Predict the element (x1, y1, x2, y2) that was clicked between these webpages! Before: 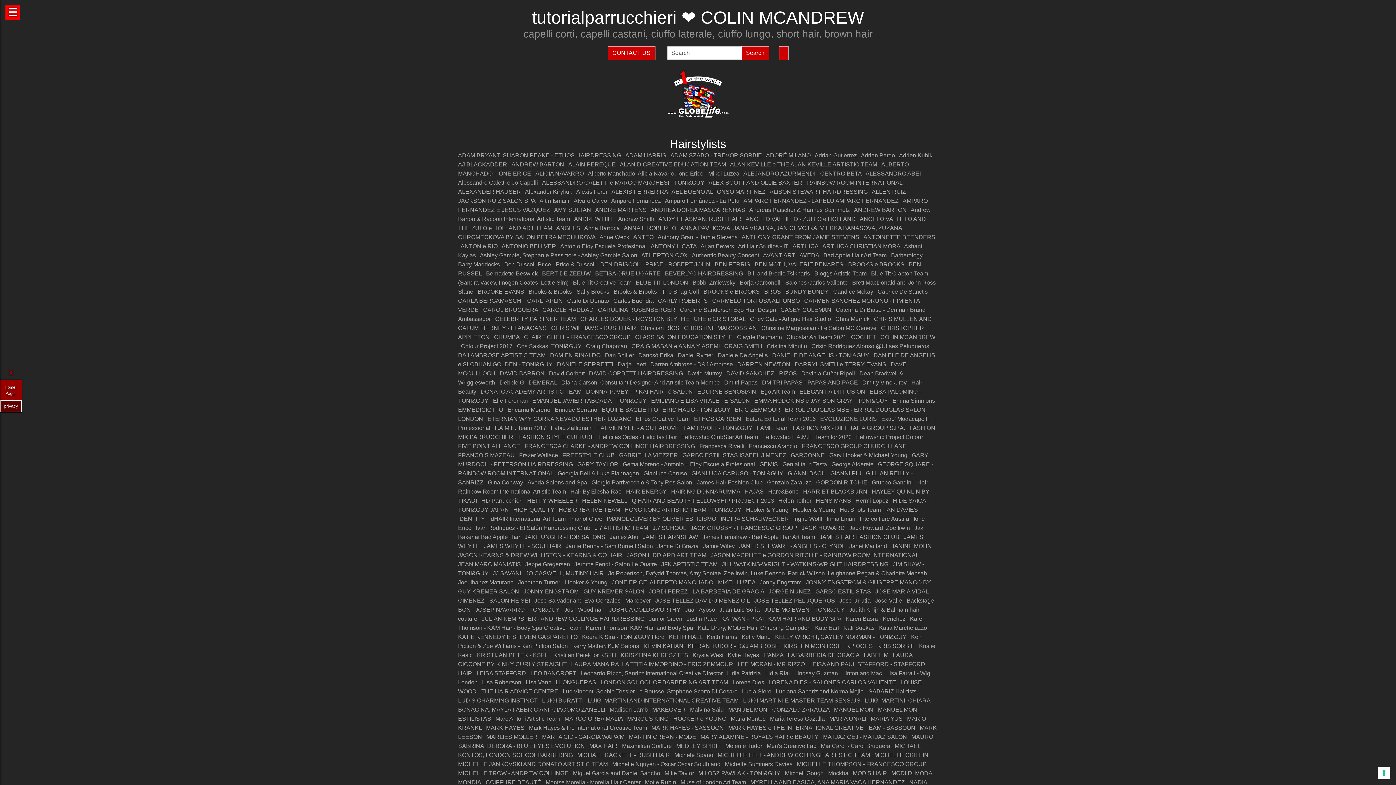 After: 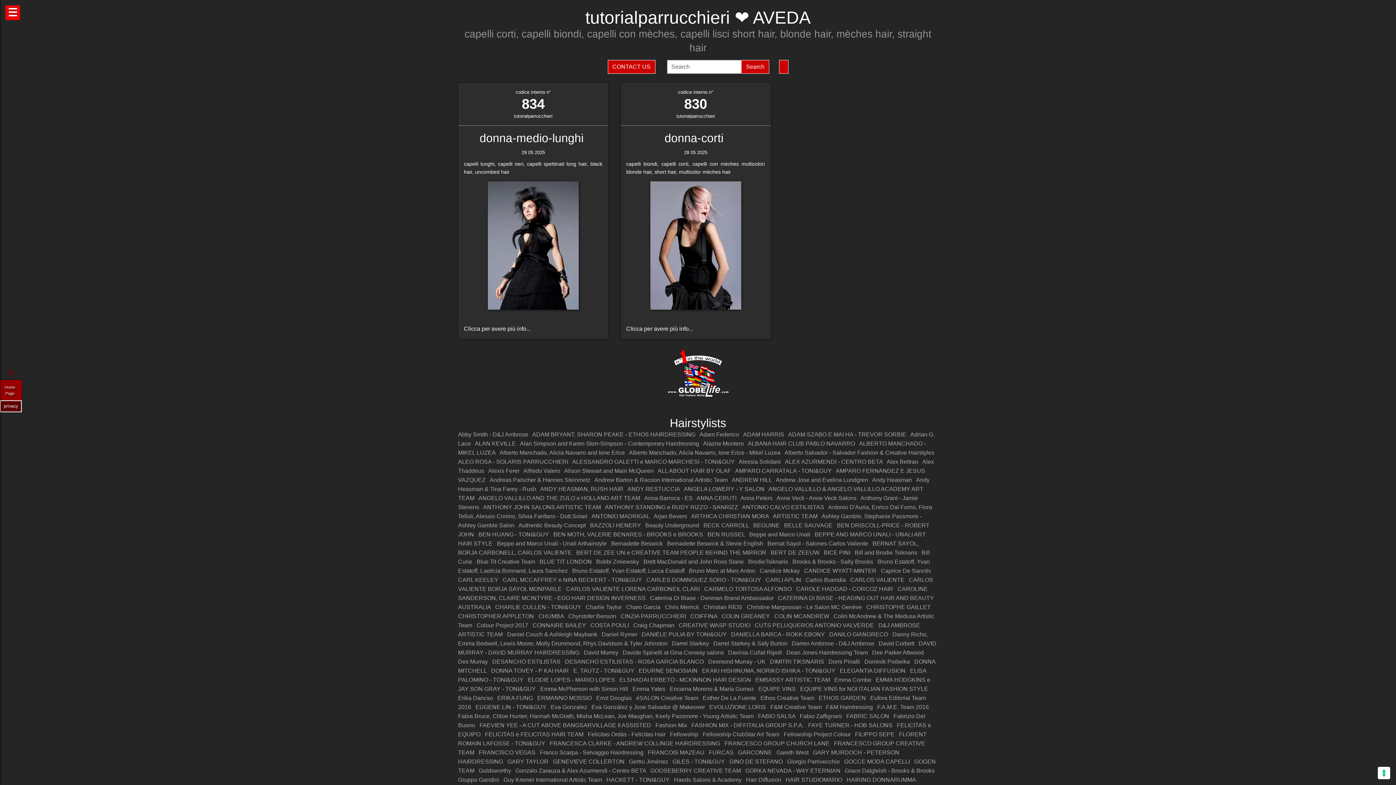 Action: bbox: (799, 252, 819, 258) label: AVEDA